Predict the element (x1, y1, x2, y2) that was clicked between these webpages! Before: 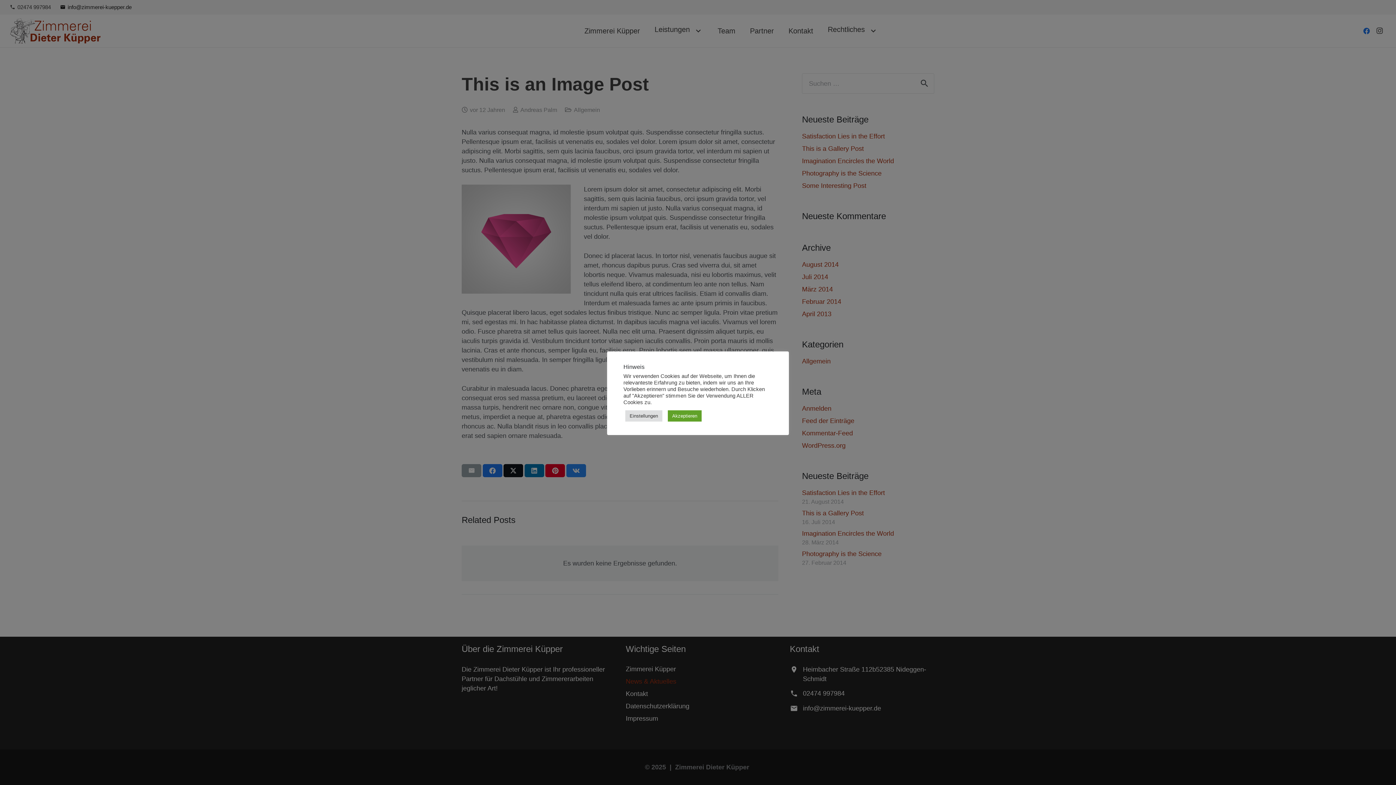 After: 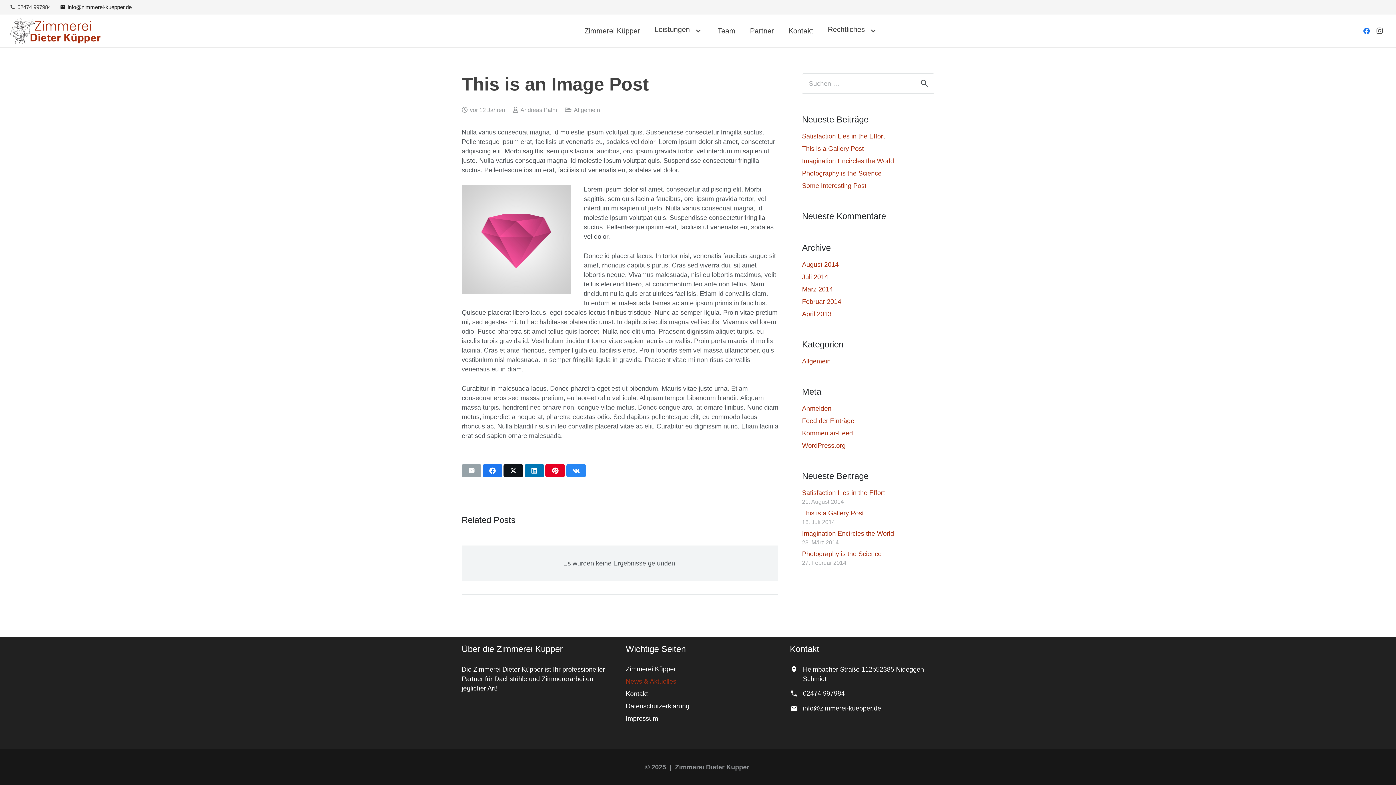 Action: bbox: (668, 410, 701, 421) label: Akzeptieren